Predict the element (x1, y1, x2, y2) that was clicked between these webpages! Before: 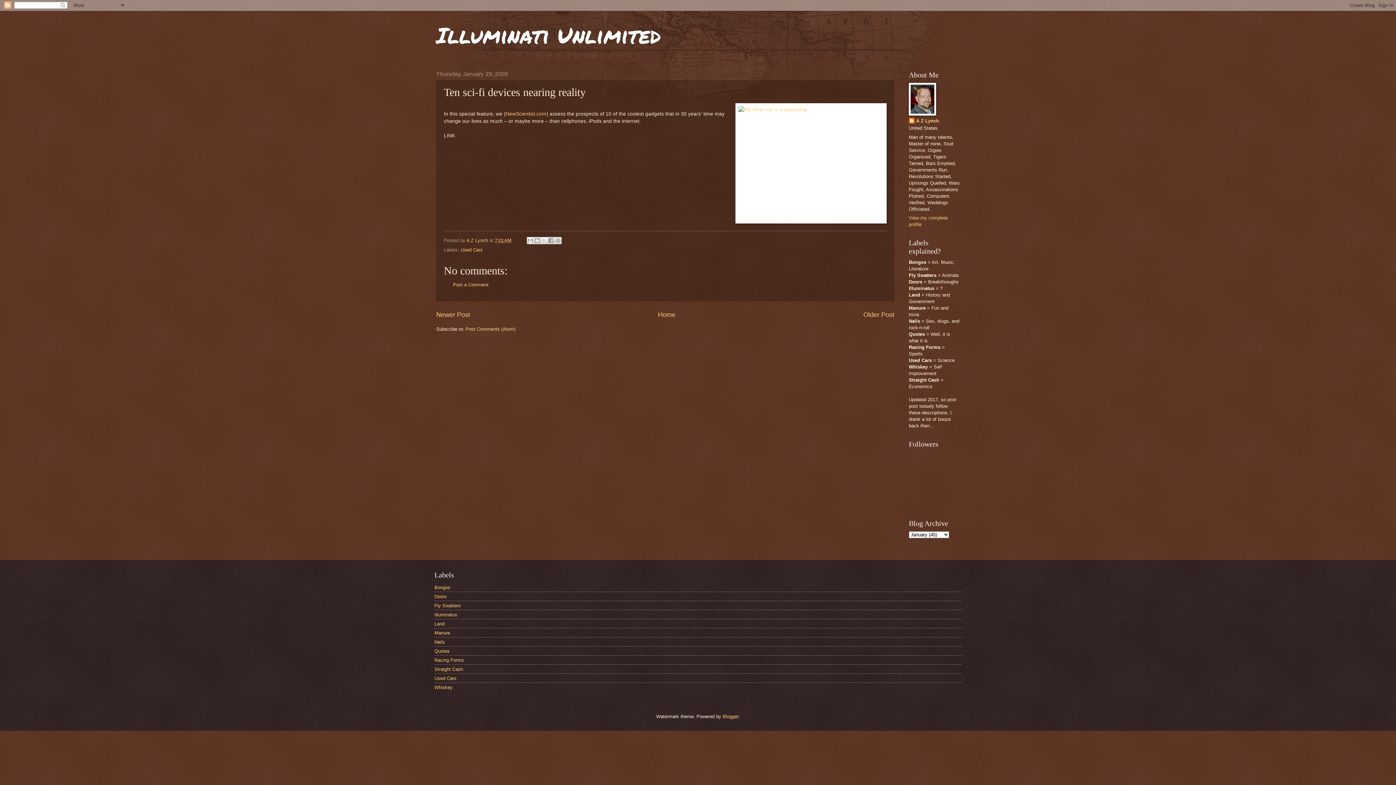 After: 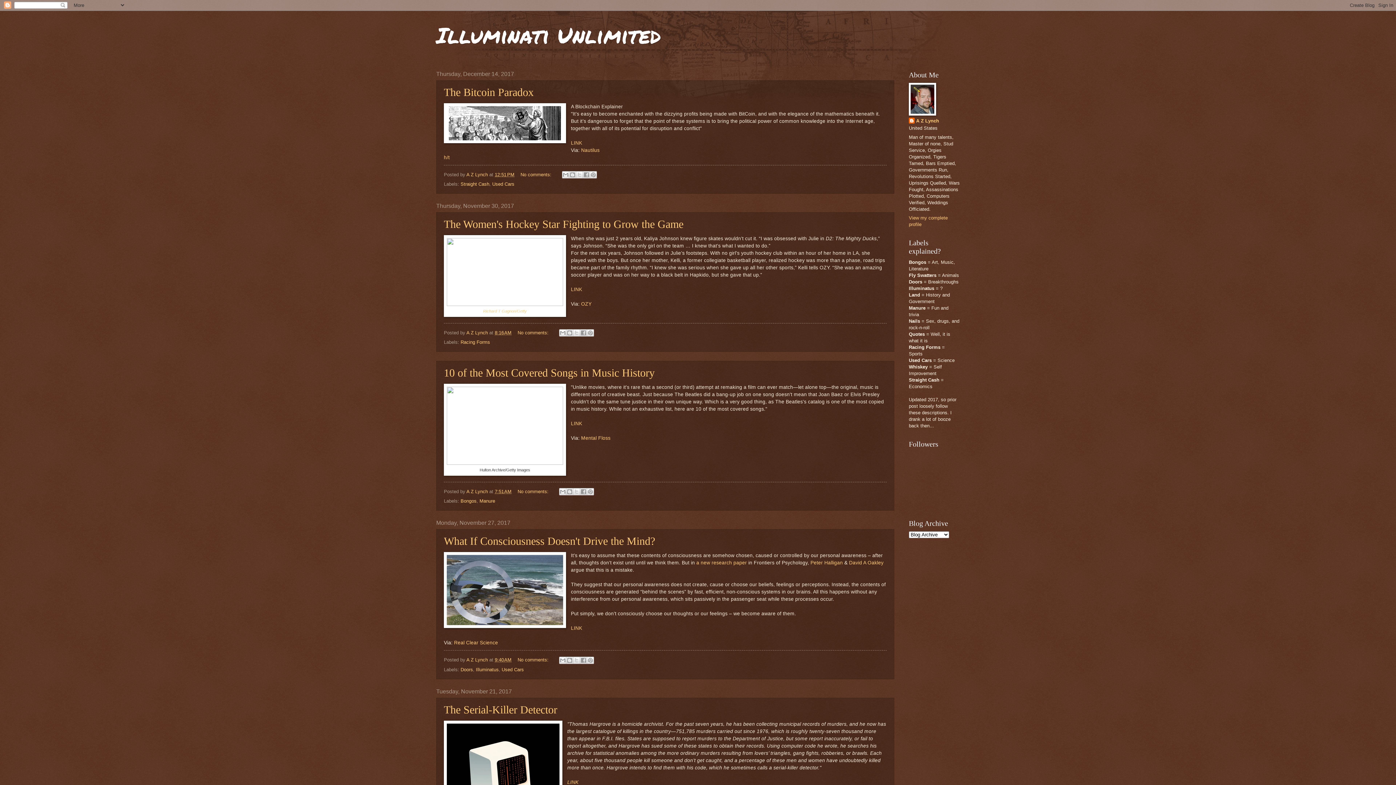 Action: label: Home bbox: (658, 311, 675, 318)